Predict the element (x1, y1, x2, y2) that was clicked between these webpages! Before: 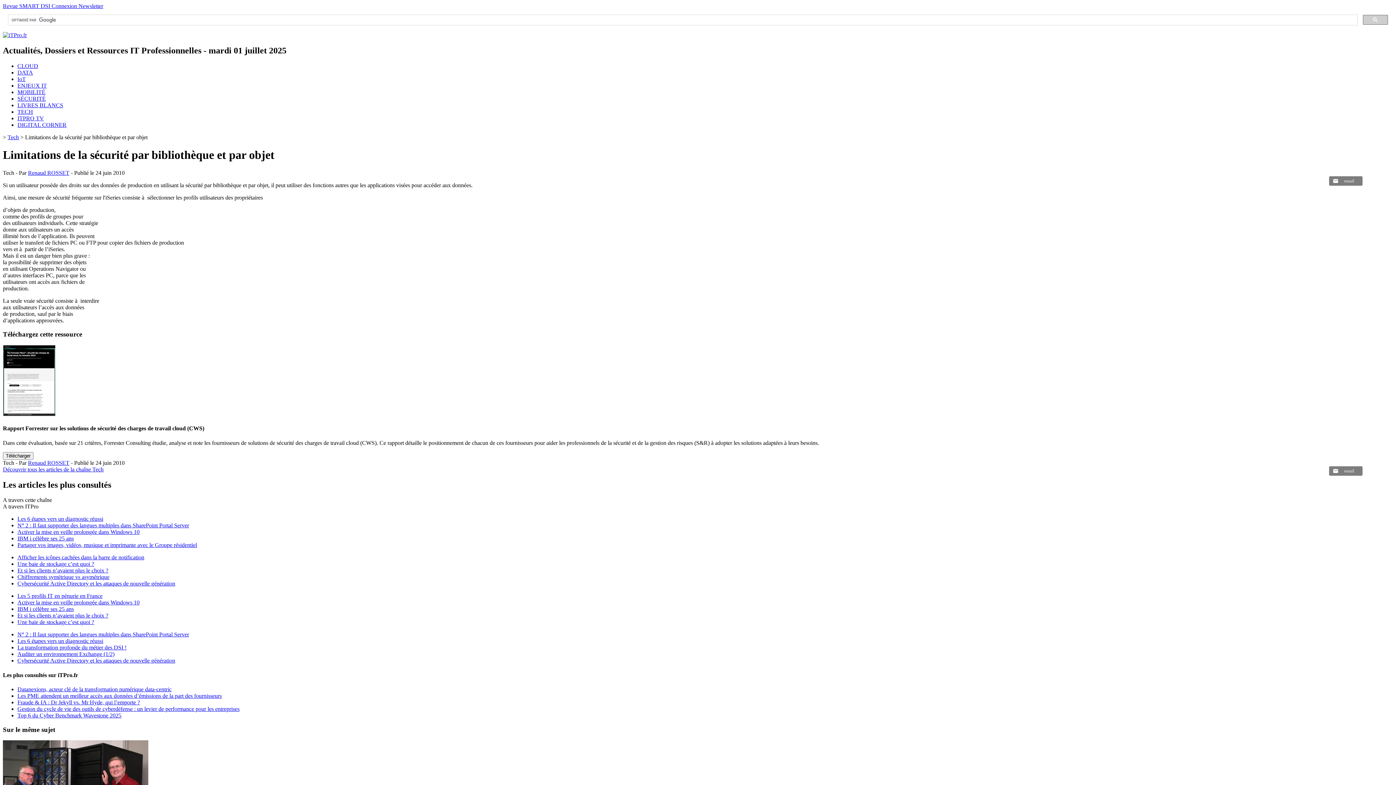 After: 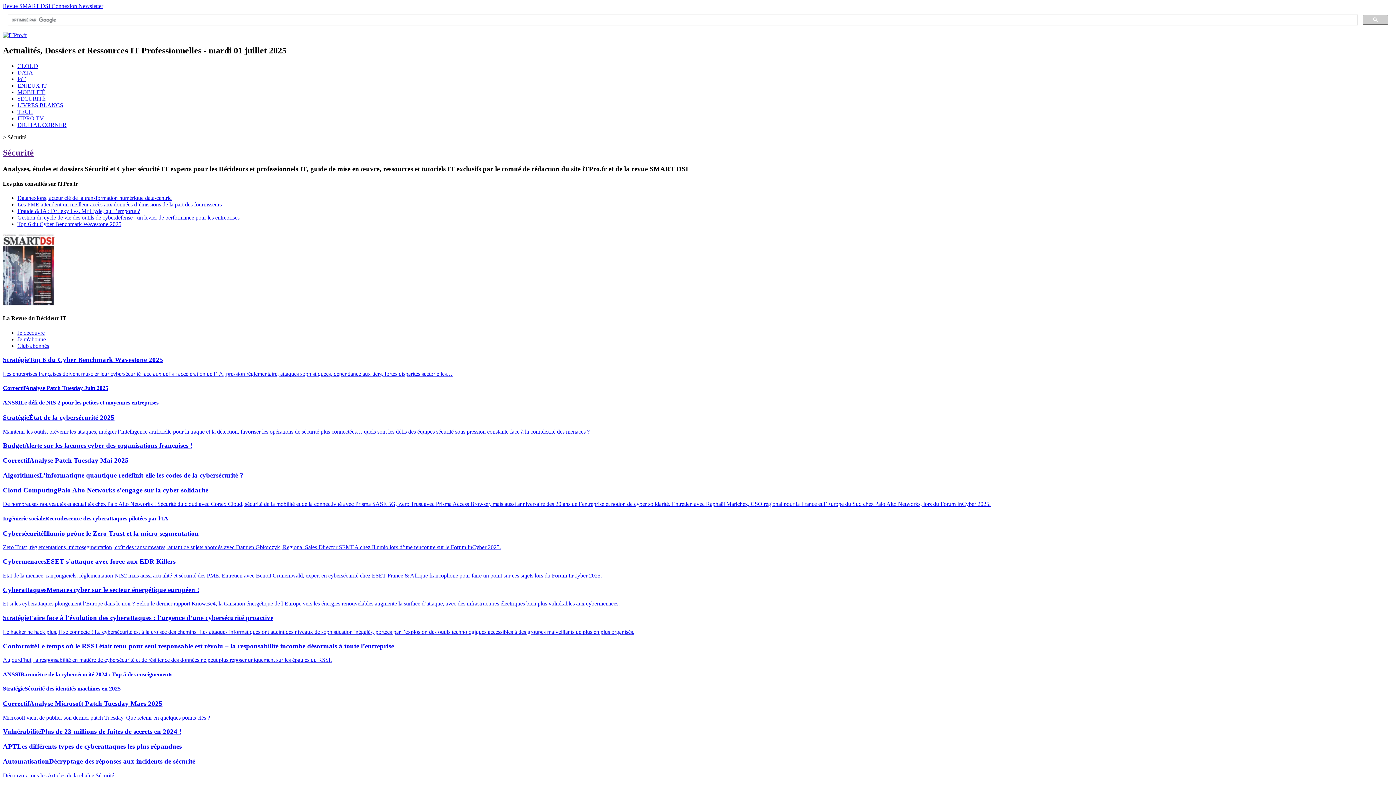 Action: label: SÉCURITÉ bbox: (17, 95, 45, 101)